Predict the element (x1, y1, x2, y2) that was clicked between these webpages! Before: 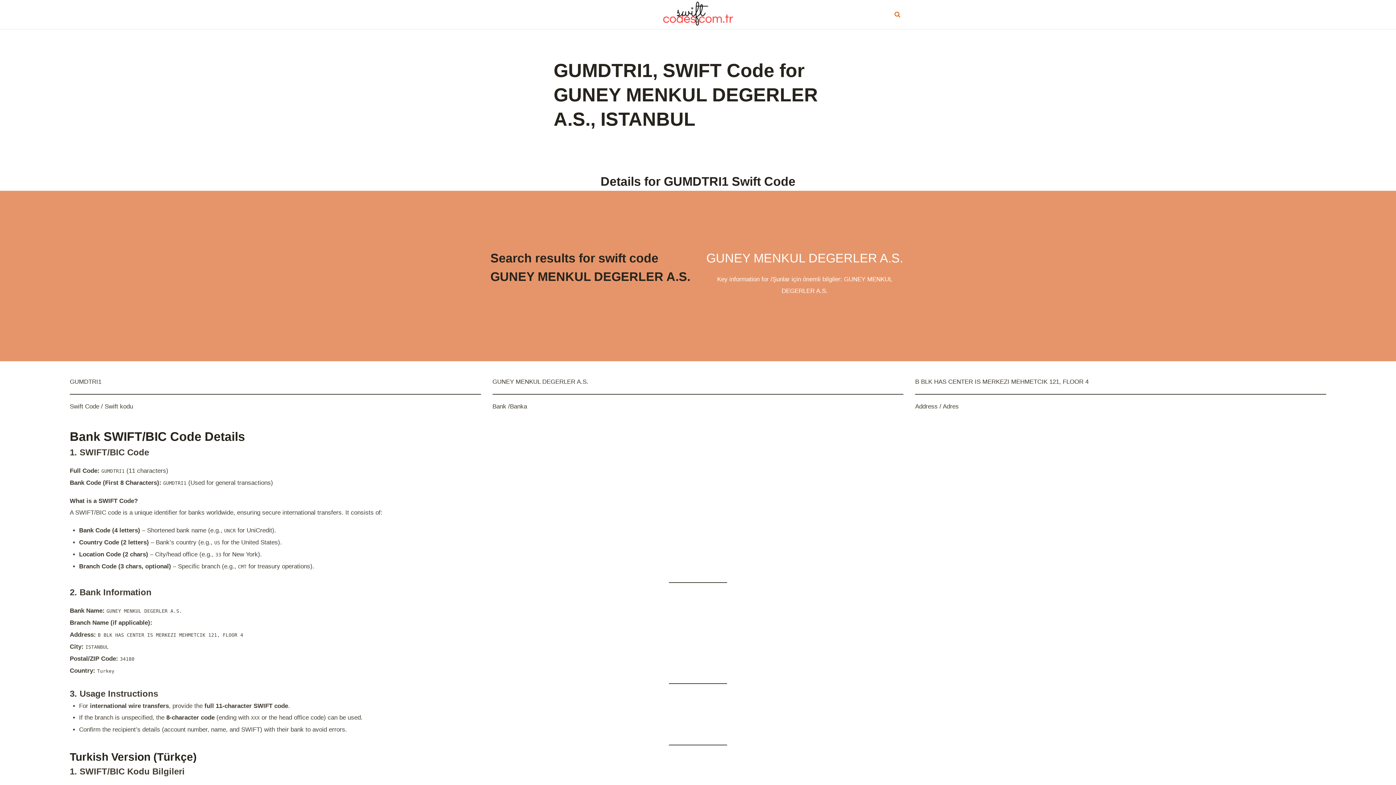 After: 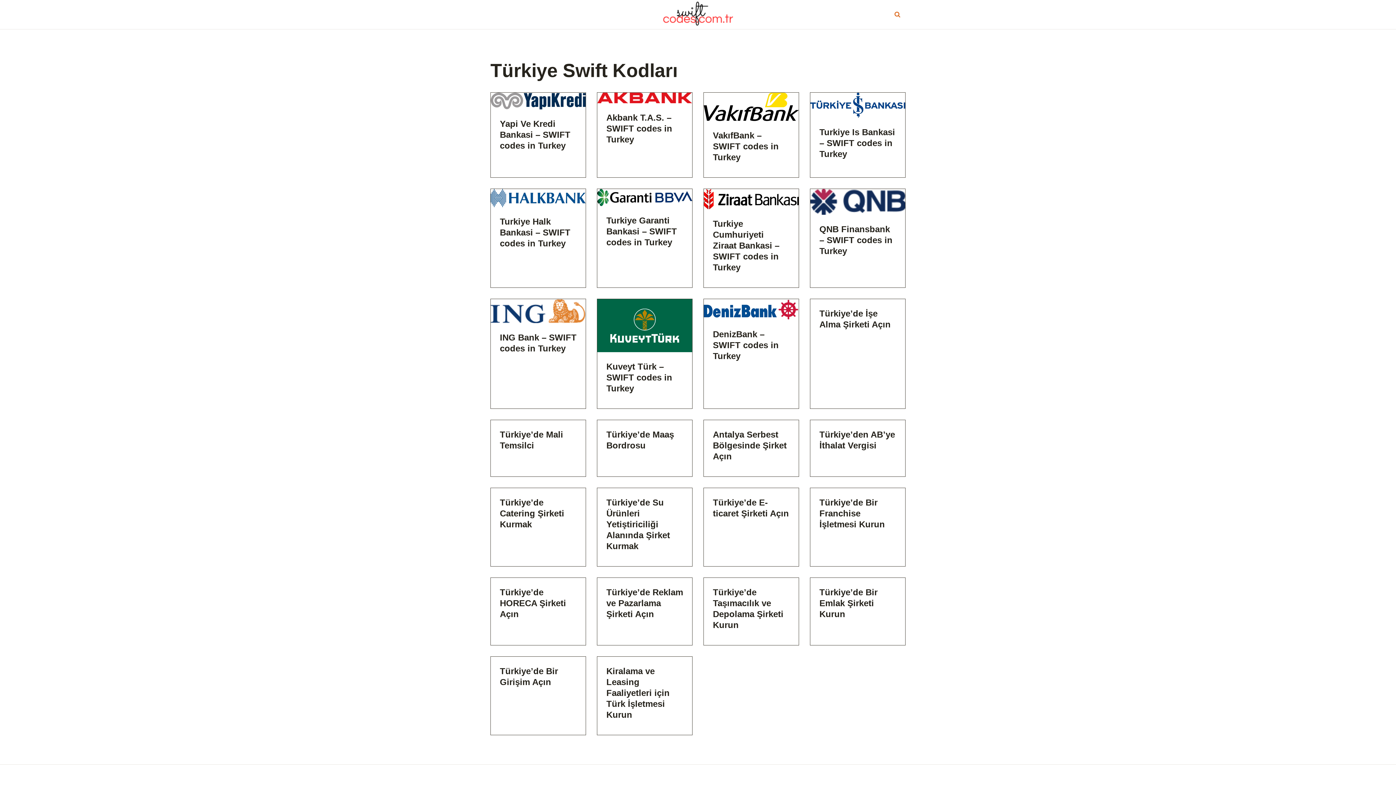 Action: bbox: (661, 0, 734, 29)